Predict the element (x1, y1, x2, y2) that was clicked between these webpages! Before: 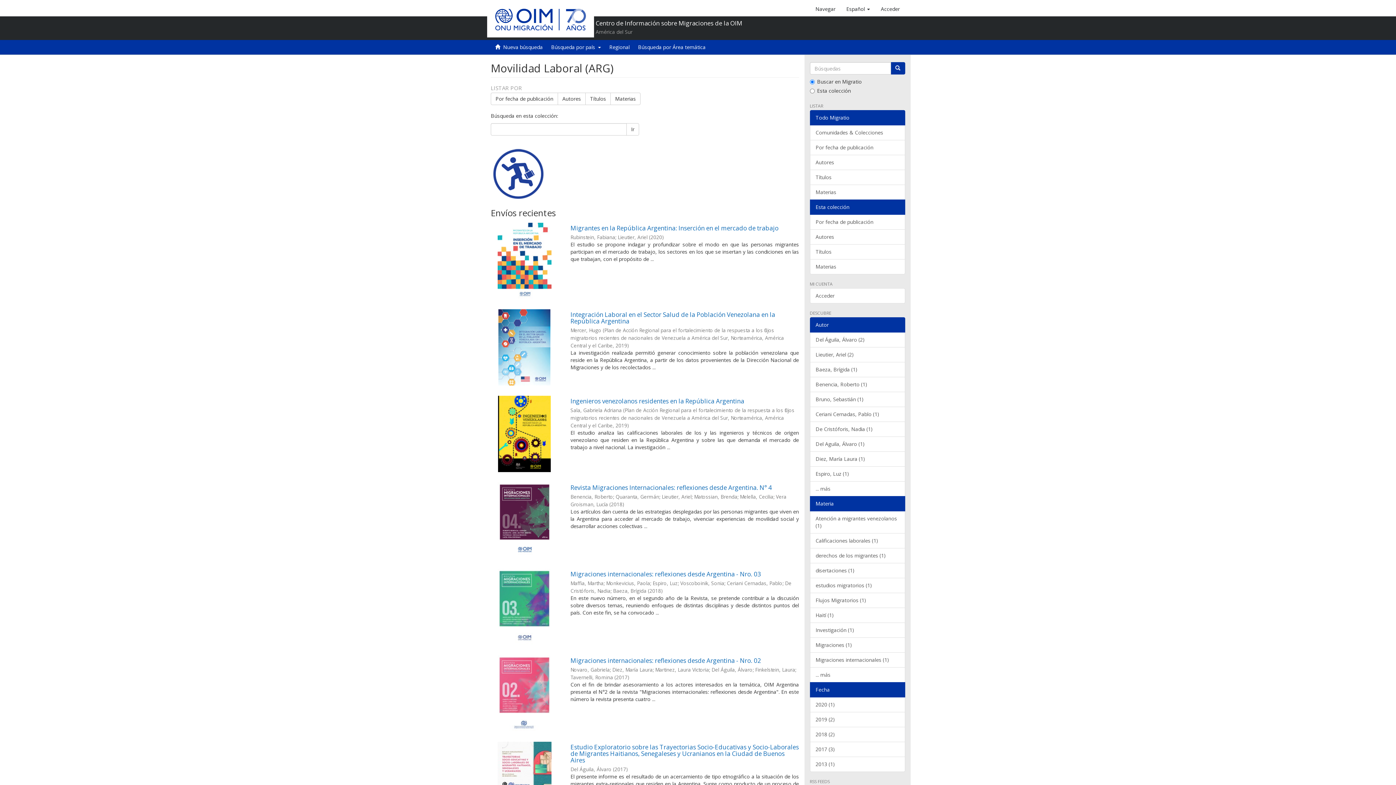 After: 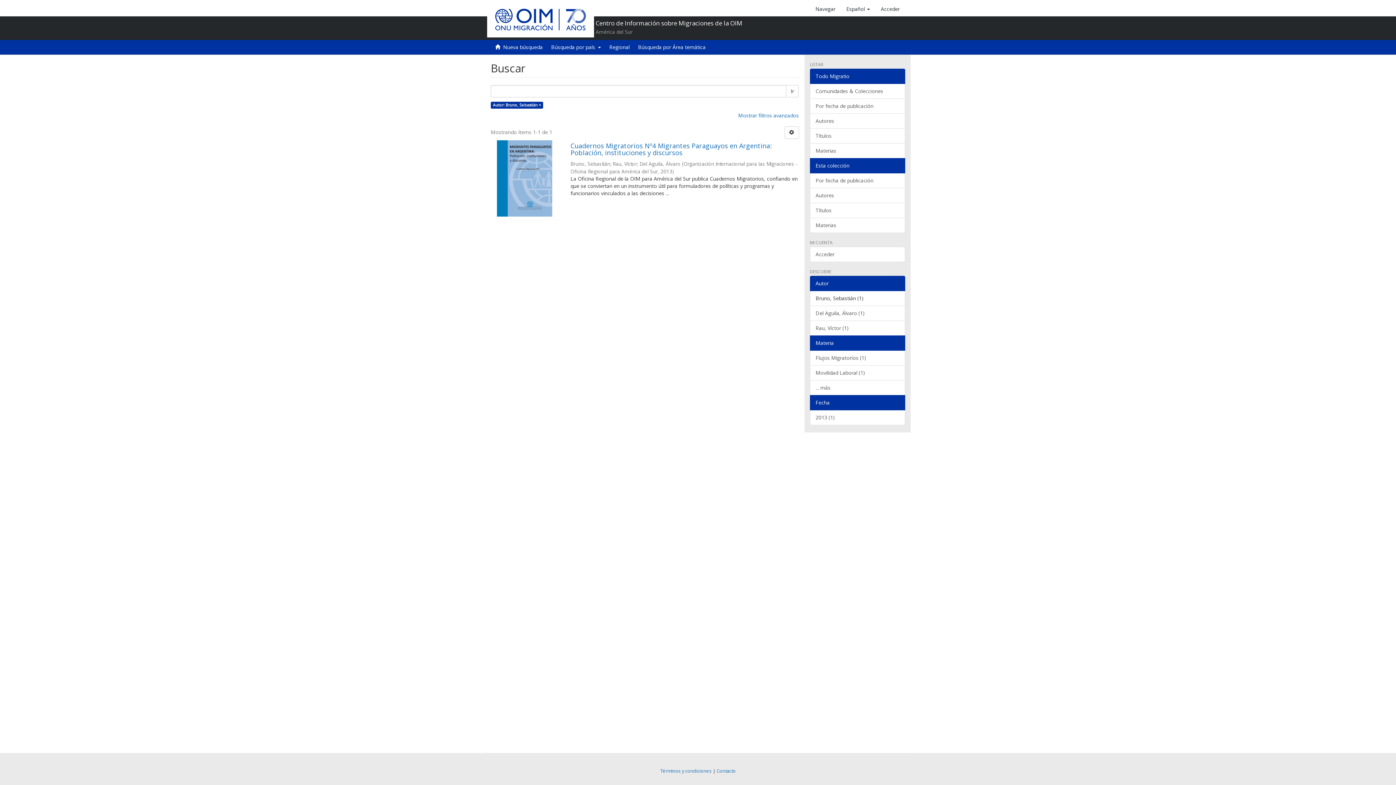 Action: bbox: (810, 392, 905, 407) label: Bruno, Sebastián (1)